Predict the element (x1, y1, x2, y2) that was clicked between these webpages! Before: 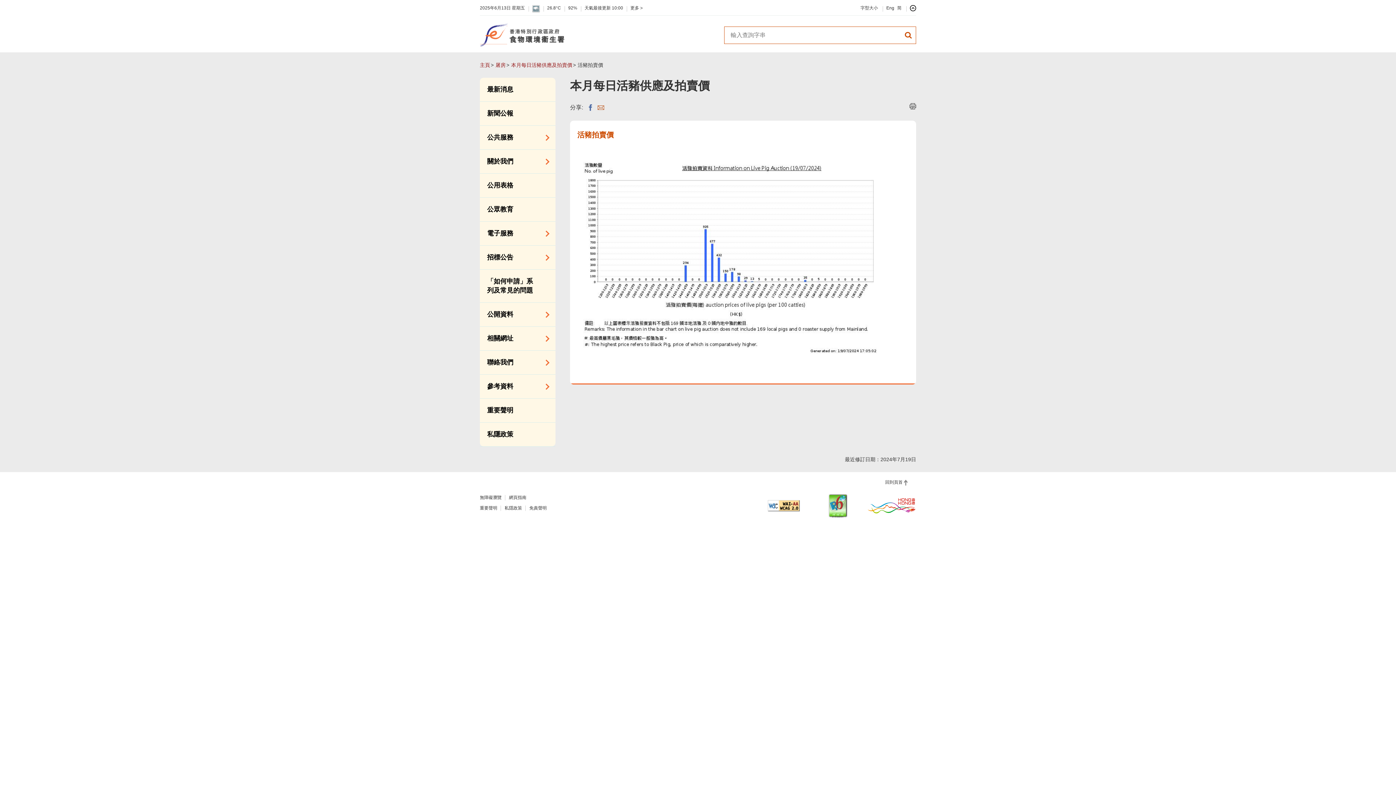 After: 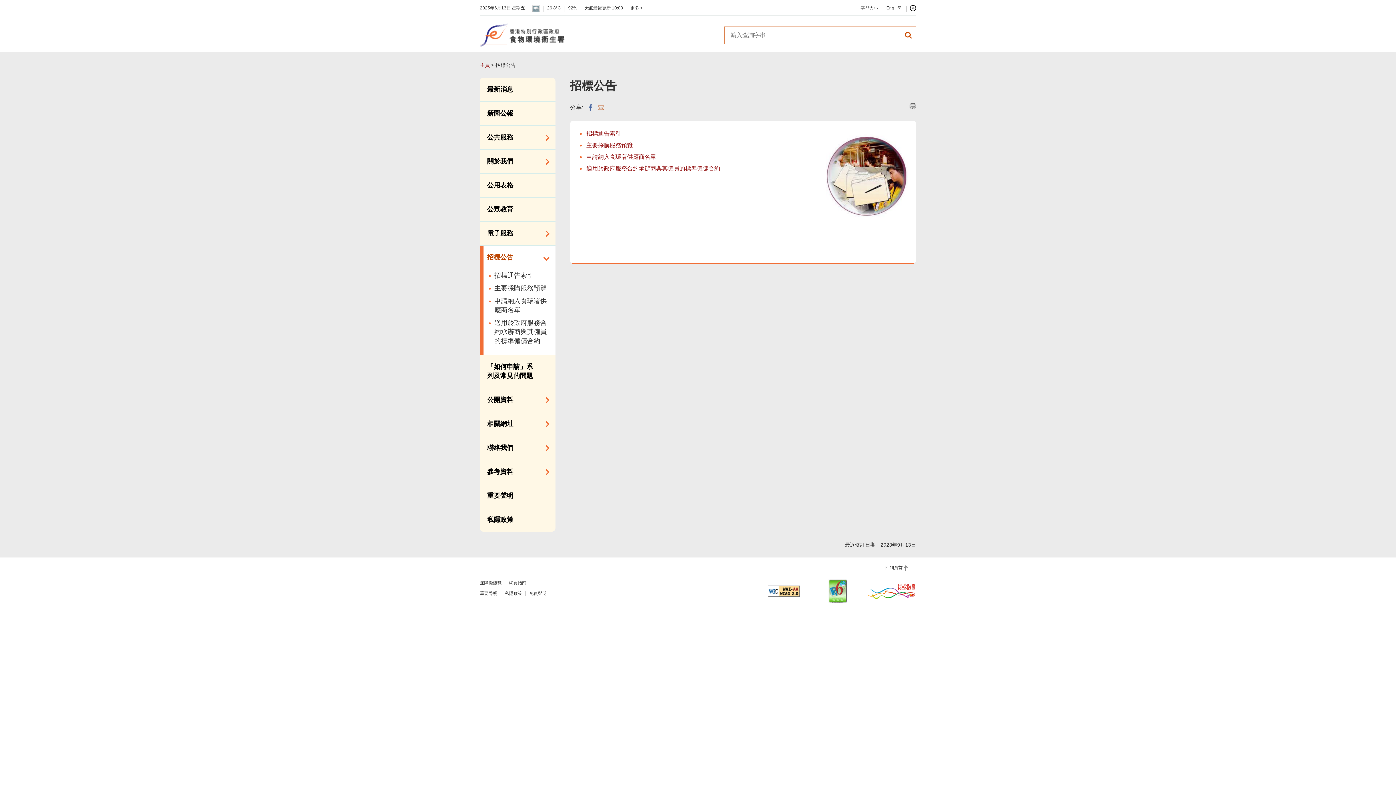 Action: label: 招標公告
子目錄 bbox: (480, 245, 555, 269)